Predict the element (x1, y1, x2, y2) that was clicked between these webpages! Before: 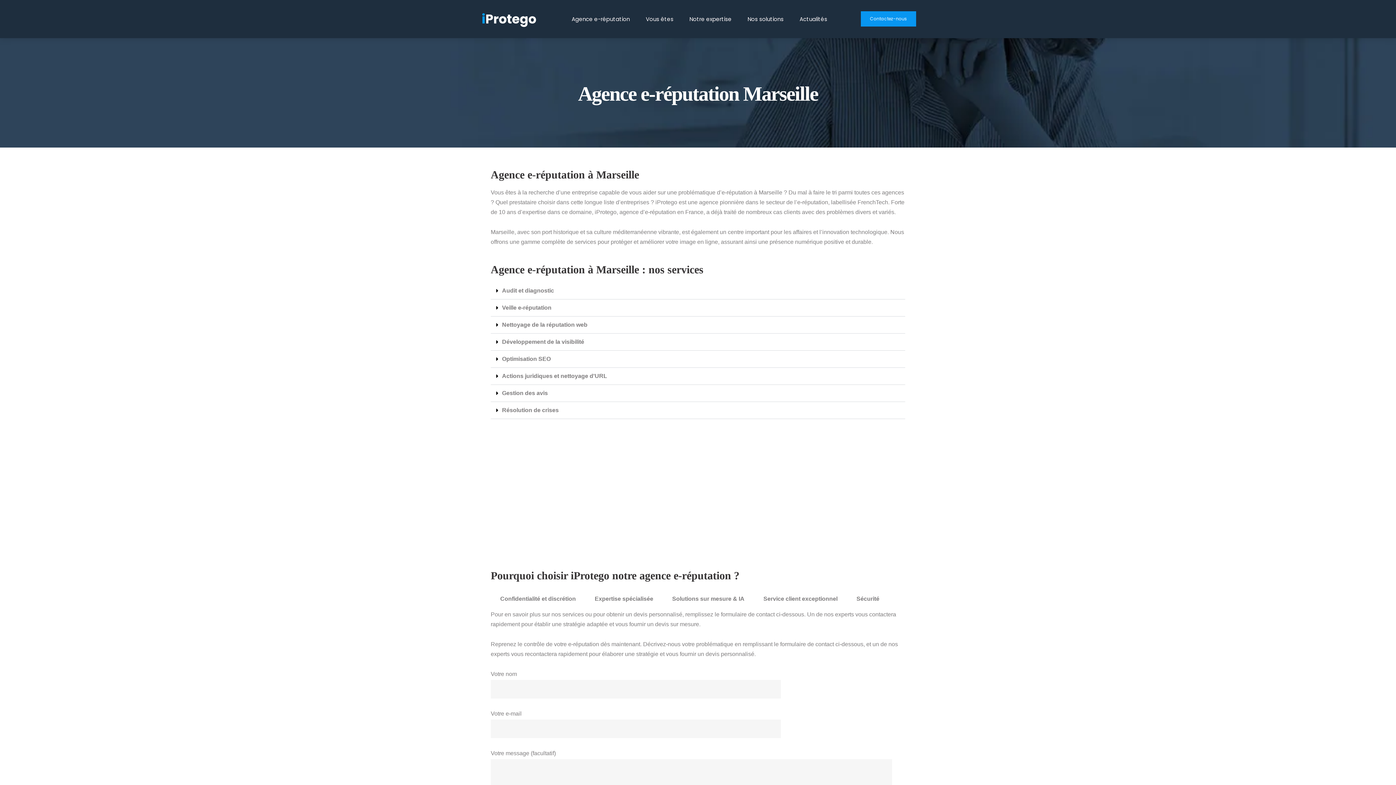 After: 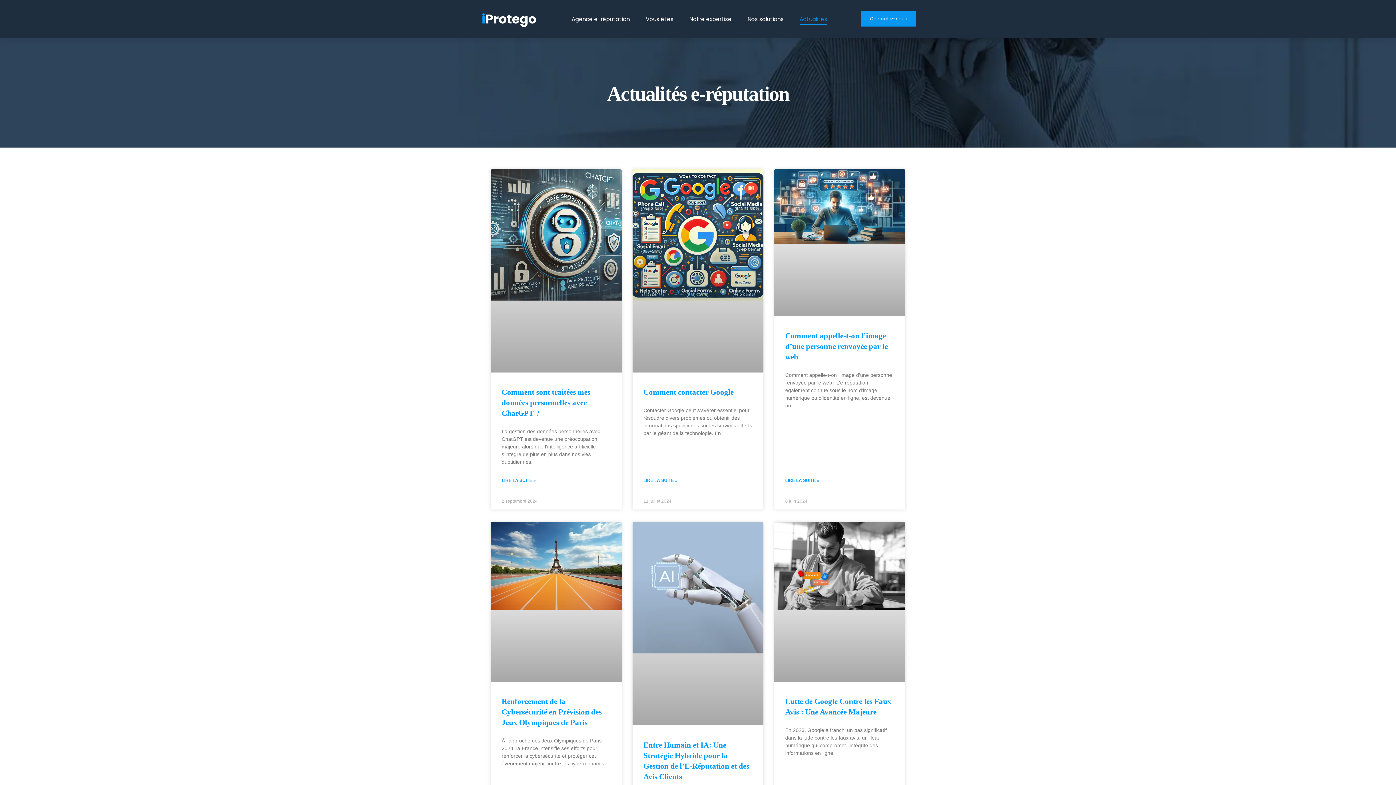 Action: label: Actualités bbox: (791, 0, 835, 38)